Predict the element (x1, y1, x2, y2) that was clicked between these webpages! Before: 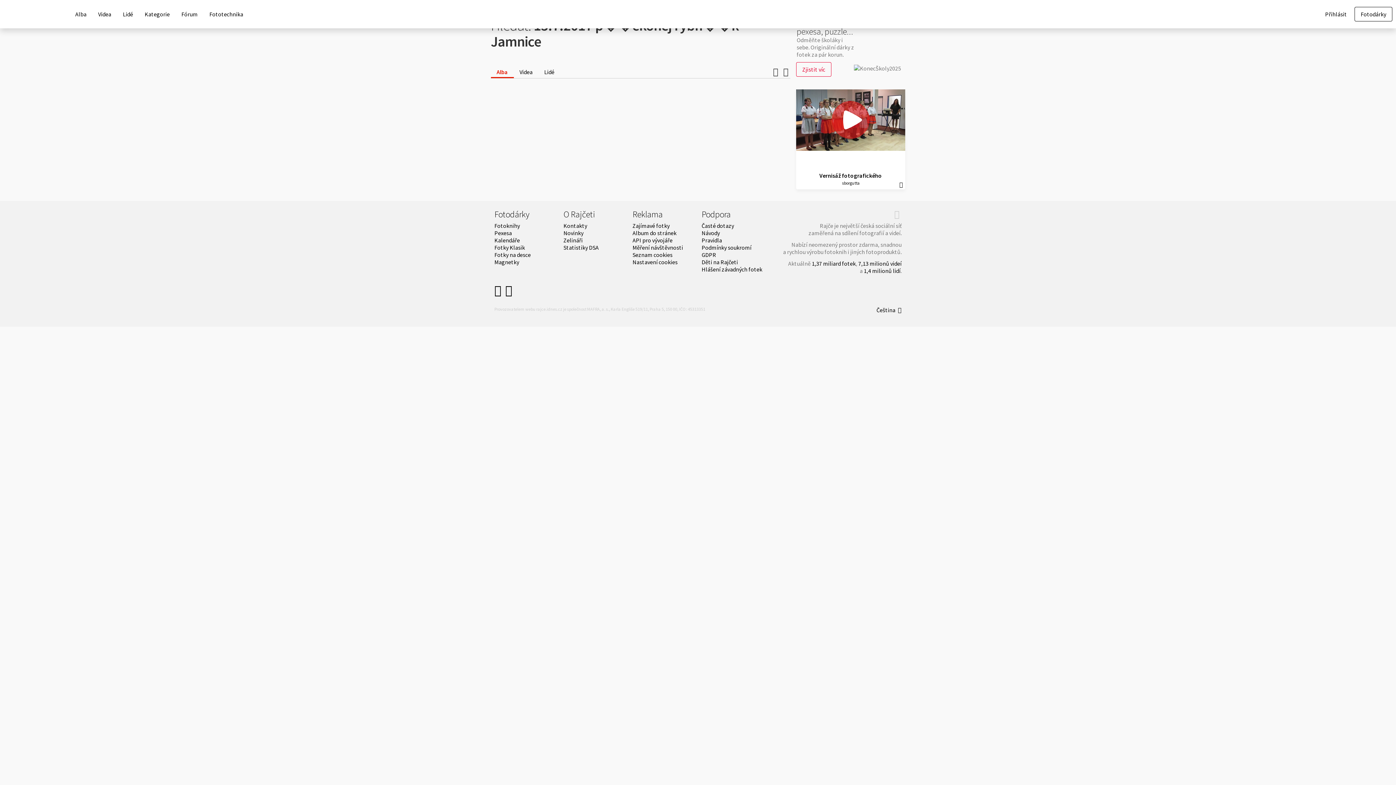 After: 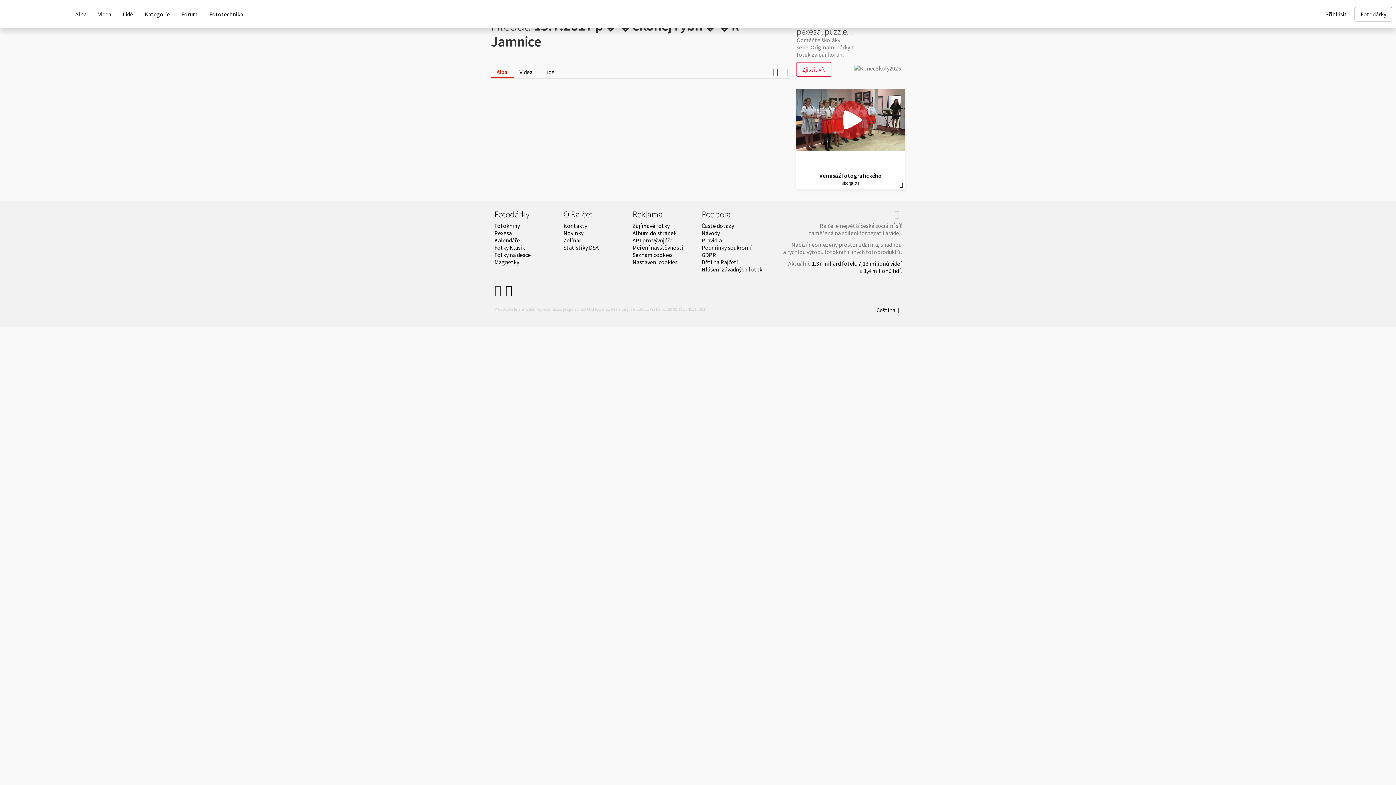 Action: bbox: (494, 288, 505, 296) label:  